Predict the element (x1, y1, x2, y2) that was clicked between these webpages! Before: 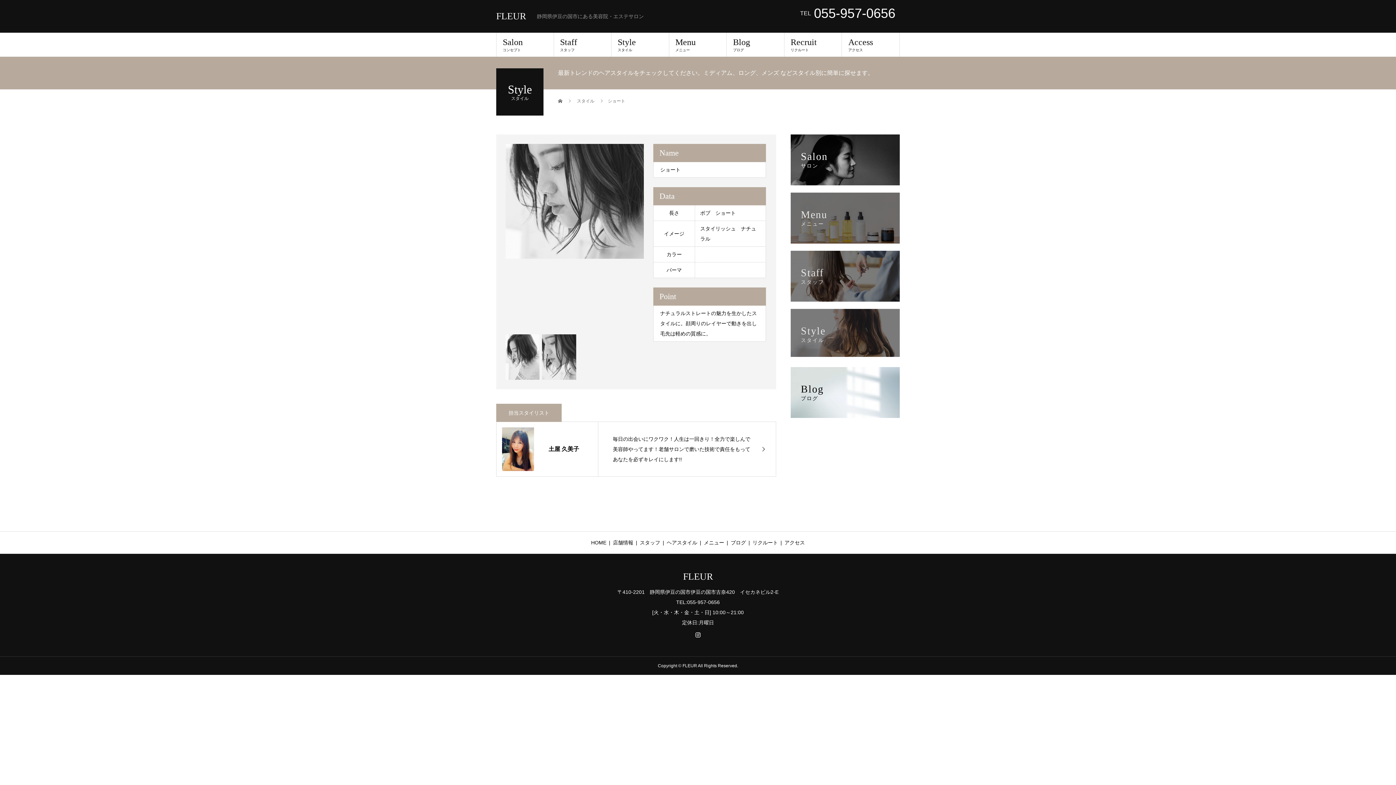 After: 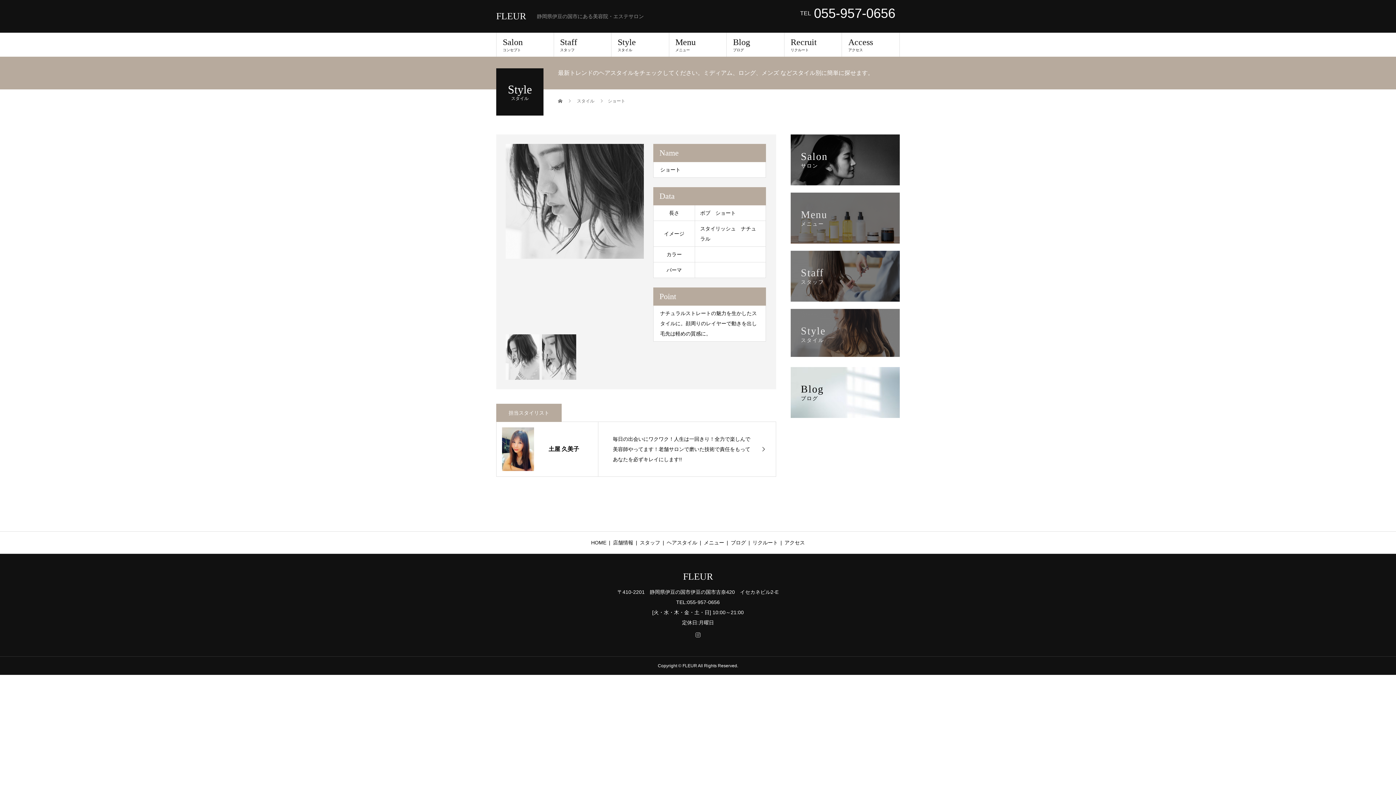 Action: bbox: (695, 632, 700, 638)